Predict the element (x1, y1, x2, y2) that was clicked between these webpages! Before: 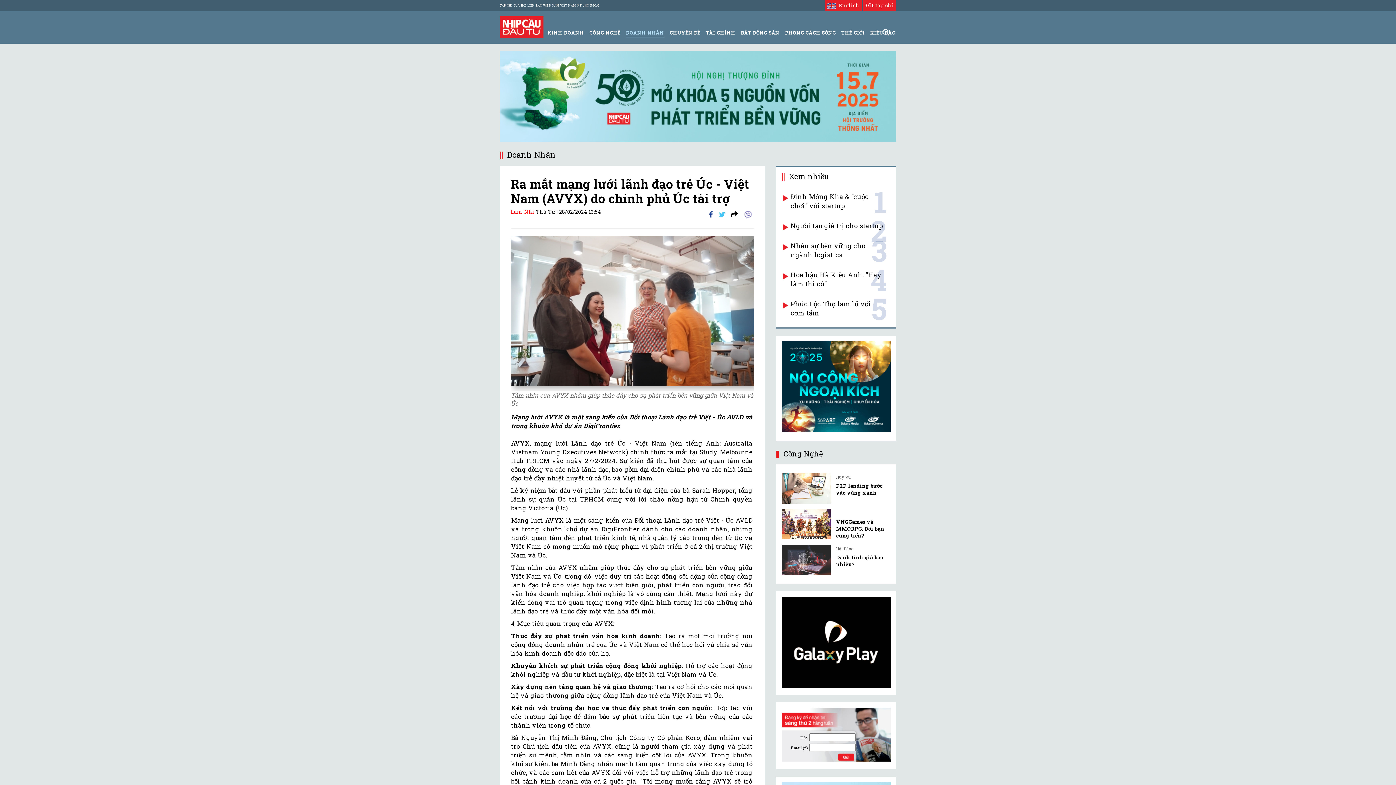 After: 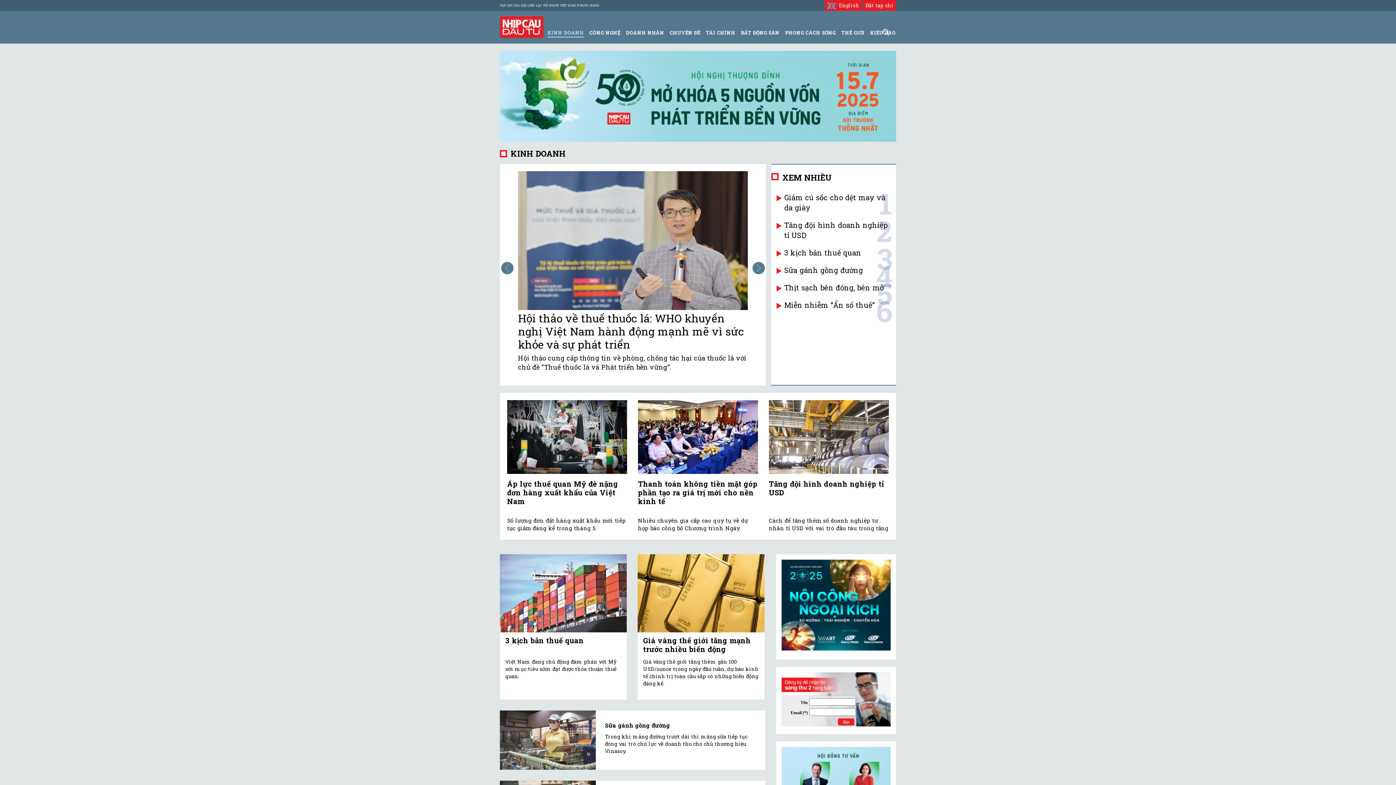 Action: bbox: (547, 29, 584, 36) label: KINH DOANH